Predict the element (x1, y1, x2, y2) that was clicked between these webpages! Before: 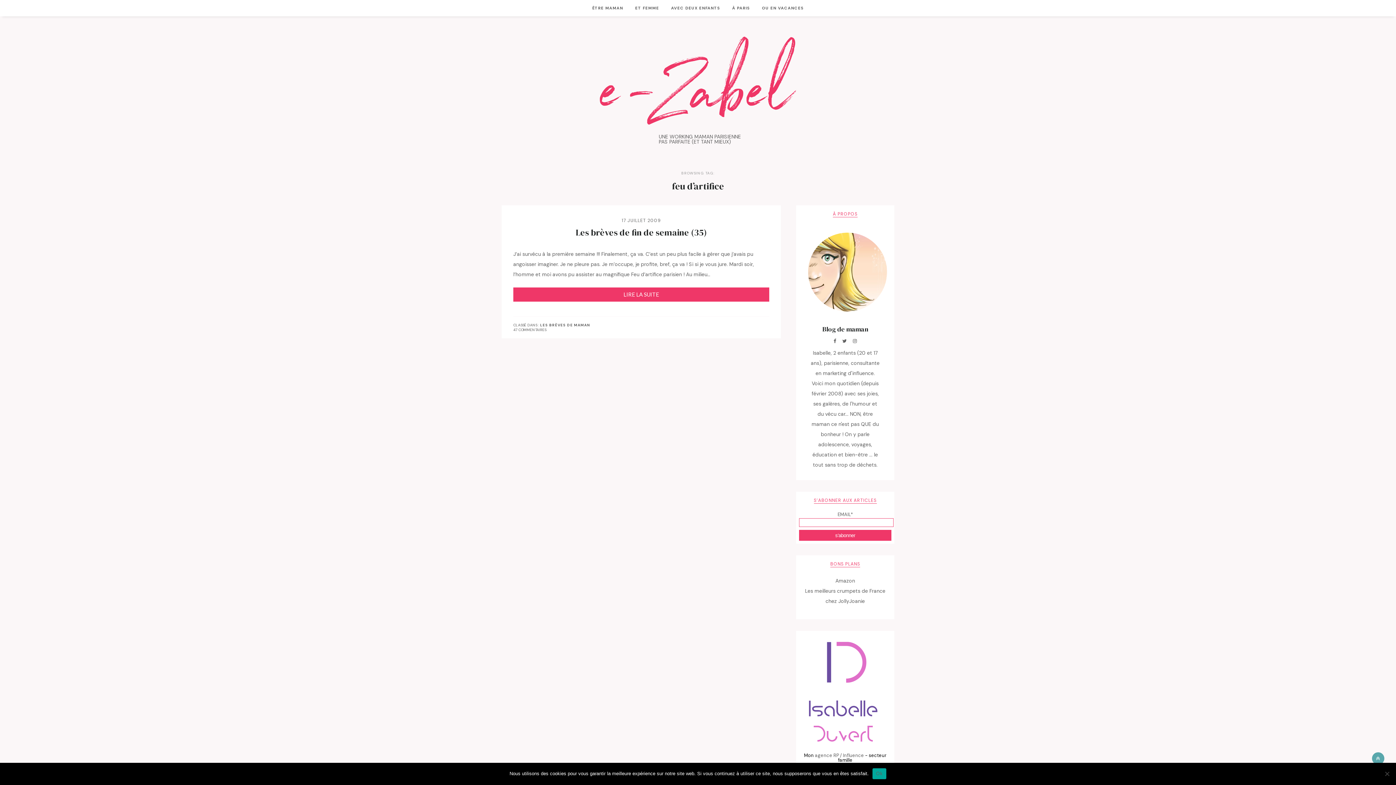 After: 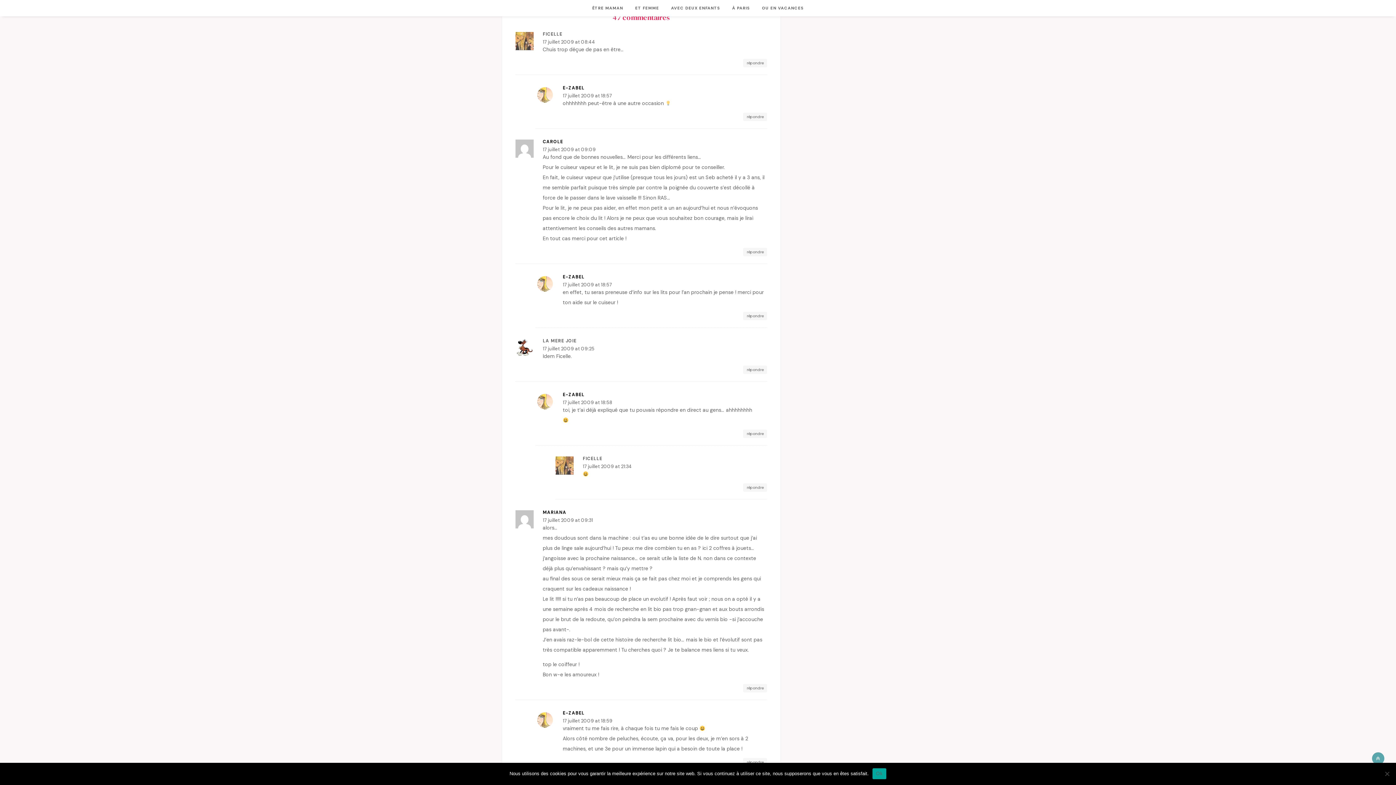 Action: bbox: (513, 327, 546, 332) label: 47 COMMENTAIRES